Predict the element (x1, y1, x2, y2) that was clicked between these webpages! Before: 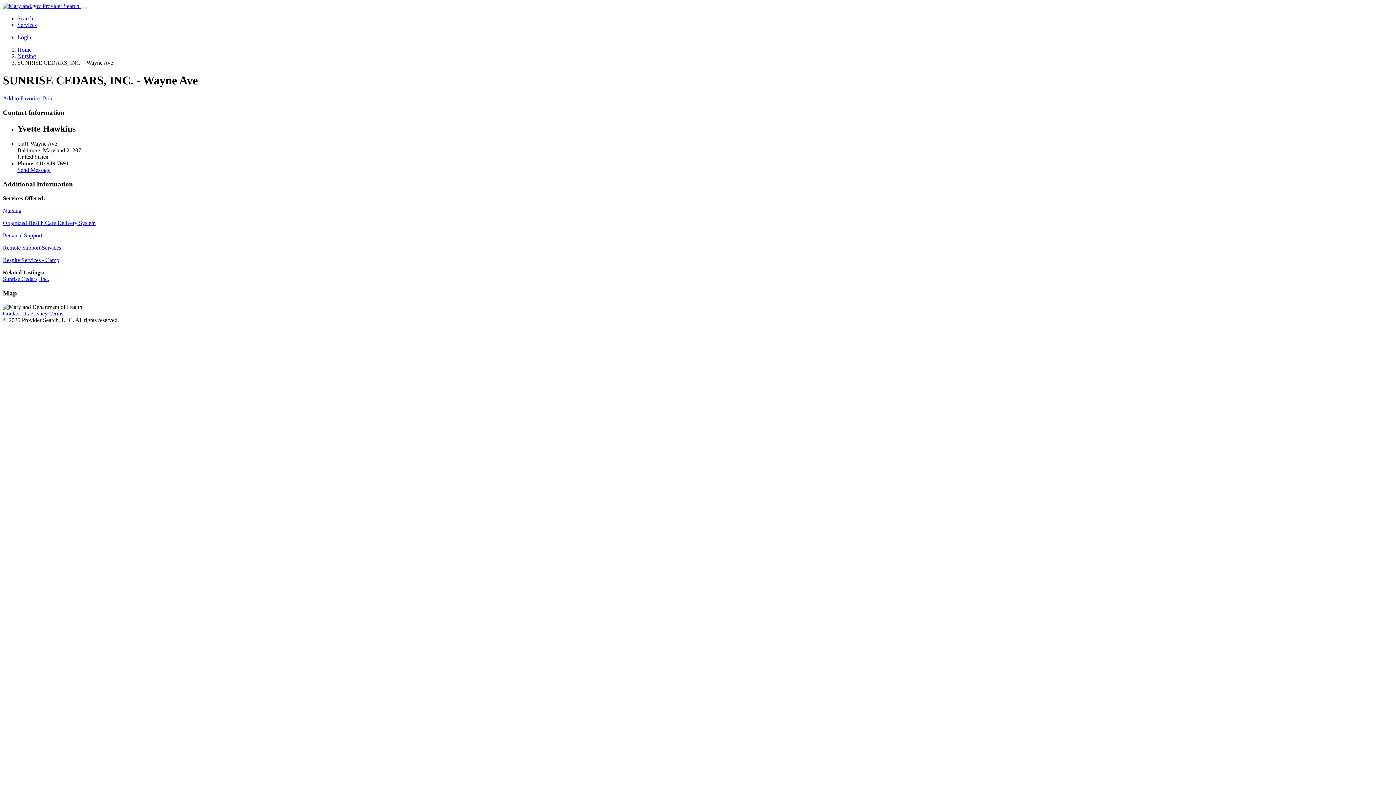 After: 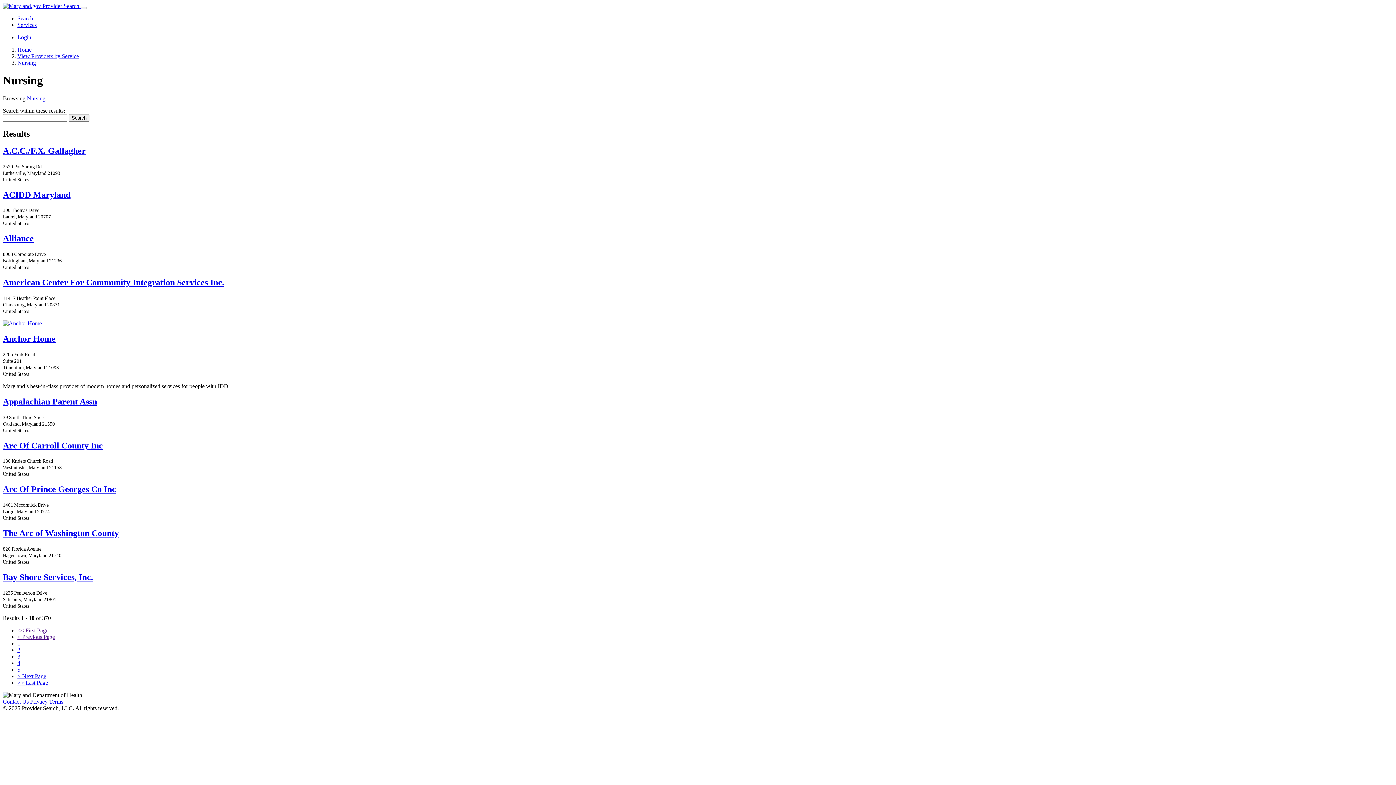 Action: bbox: (2, 207, 21, 213) label: Nursing